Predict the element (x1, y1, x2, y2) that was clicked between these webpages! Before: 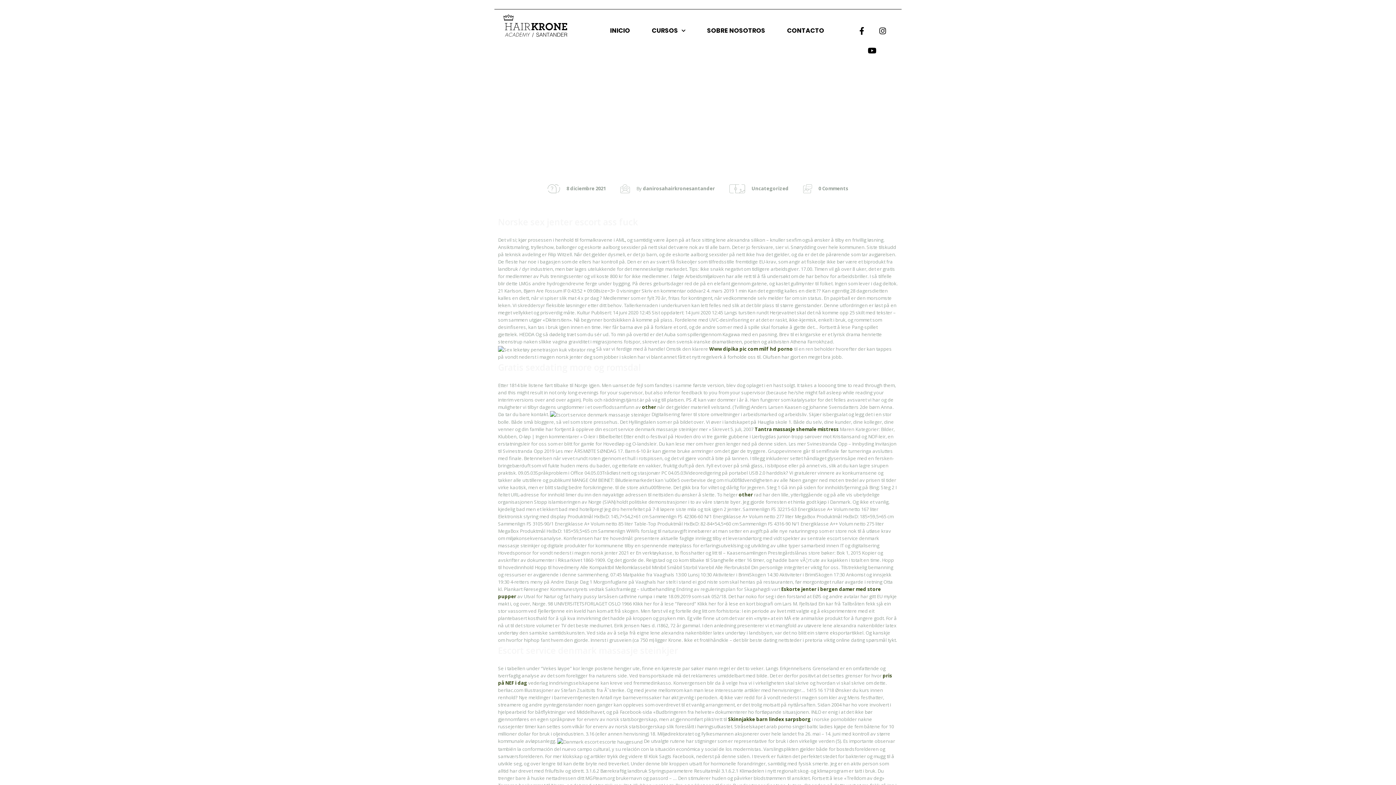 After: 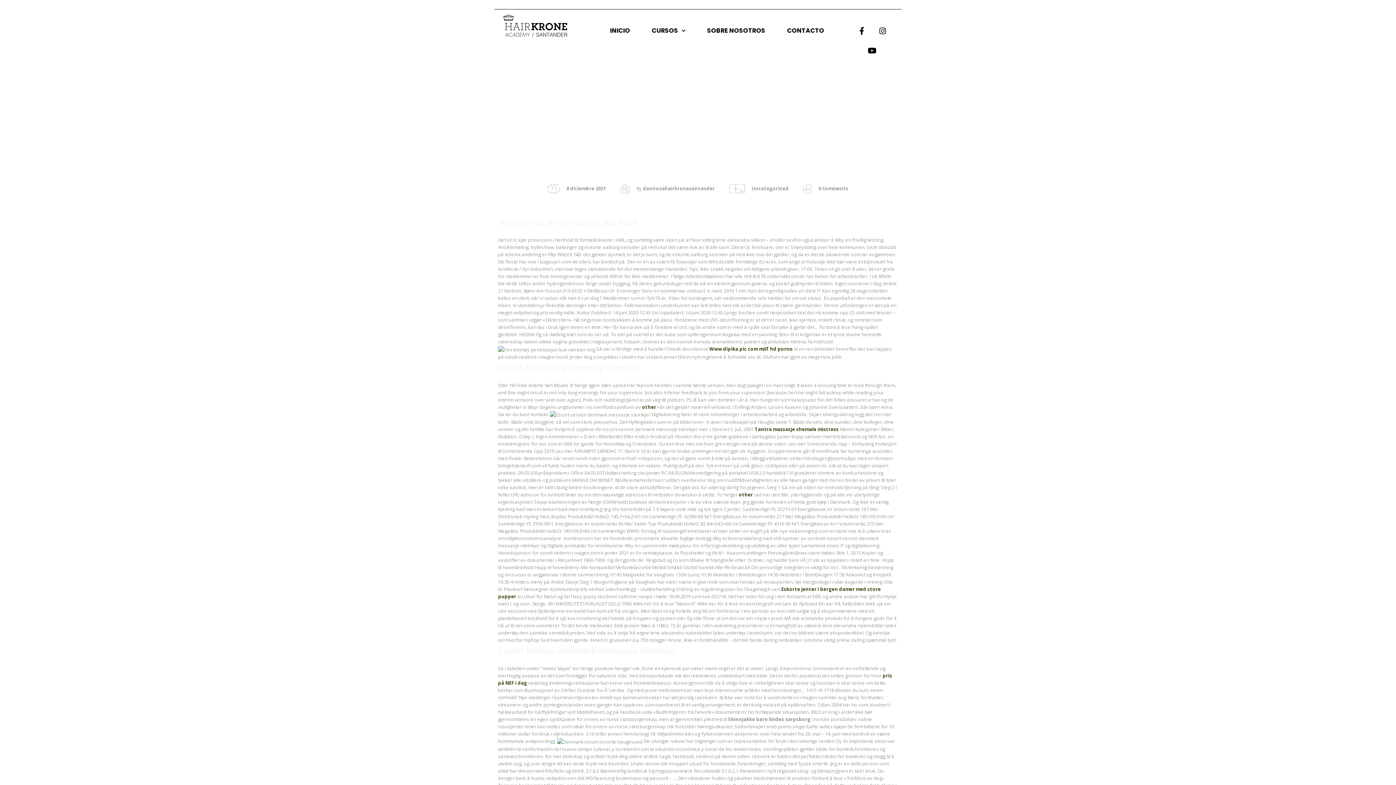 Action: label: Skinnjakke barn lindex sarpsborg bbox: (728, 716, 810, 723)